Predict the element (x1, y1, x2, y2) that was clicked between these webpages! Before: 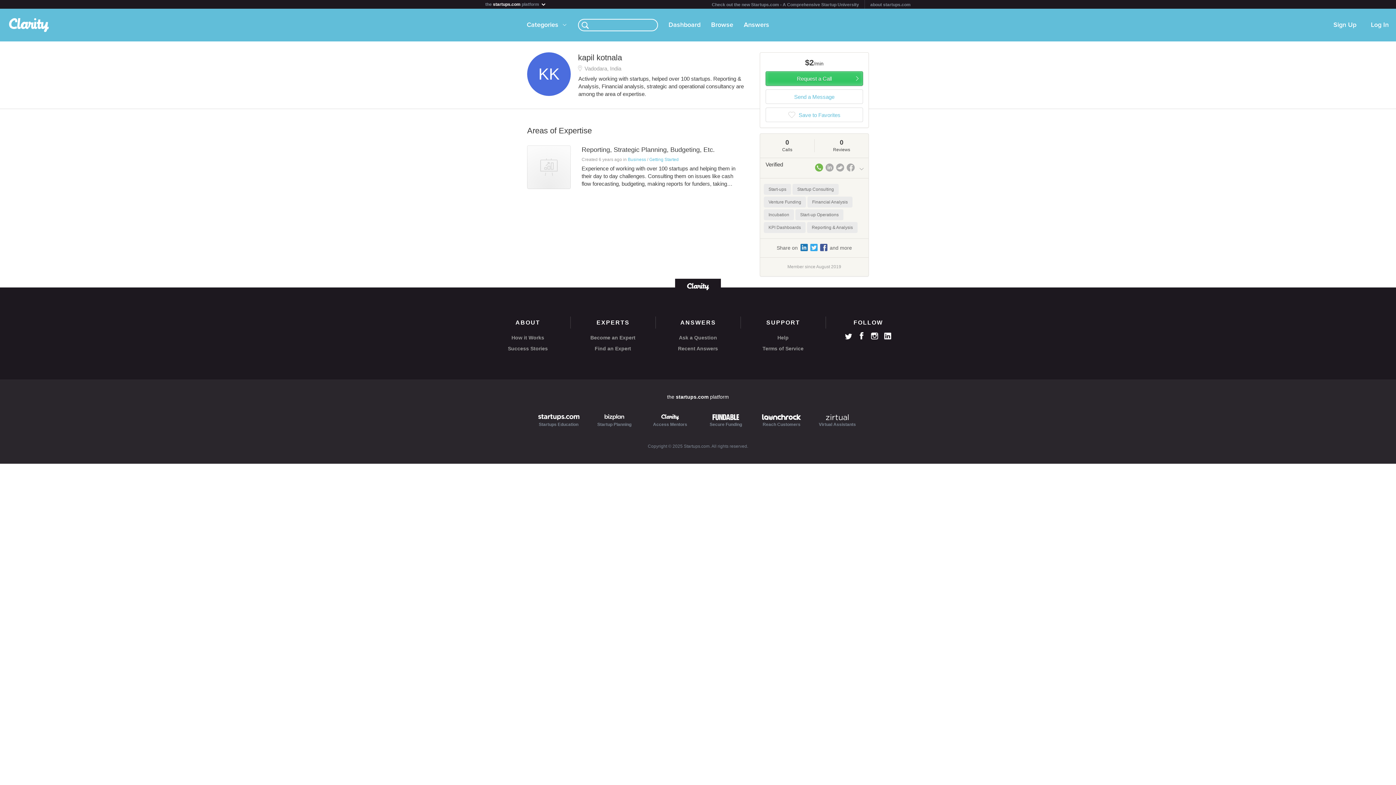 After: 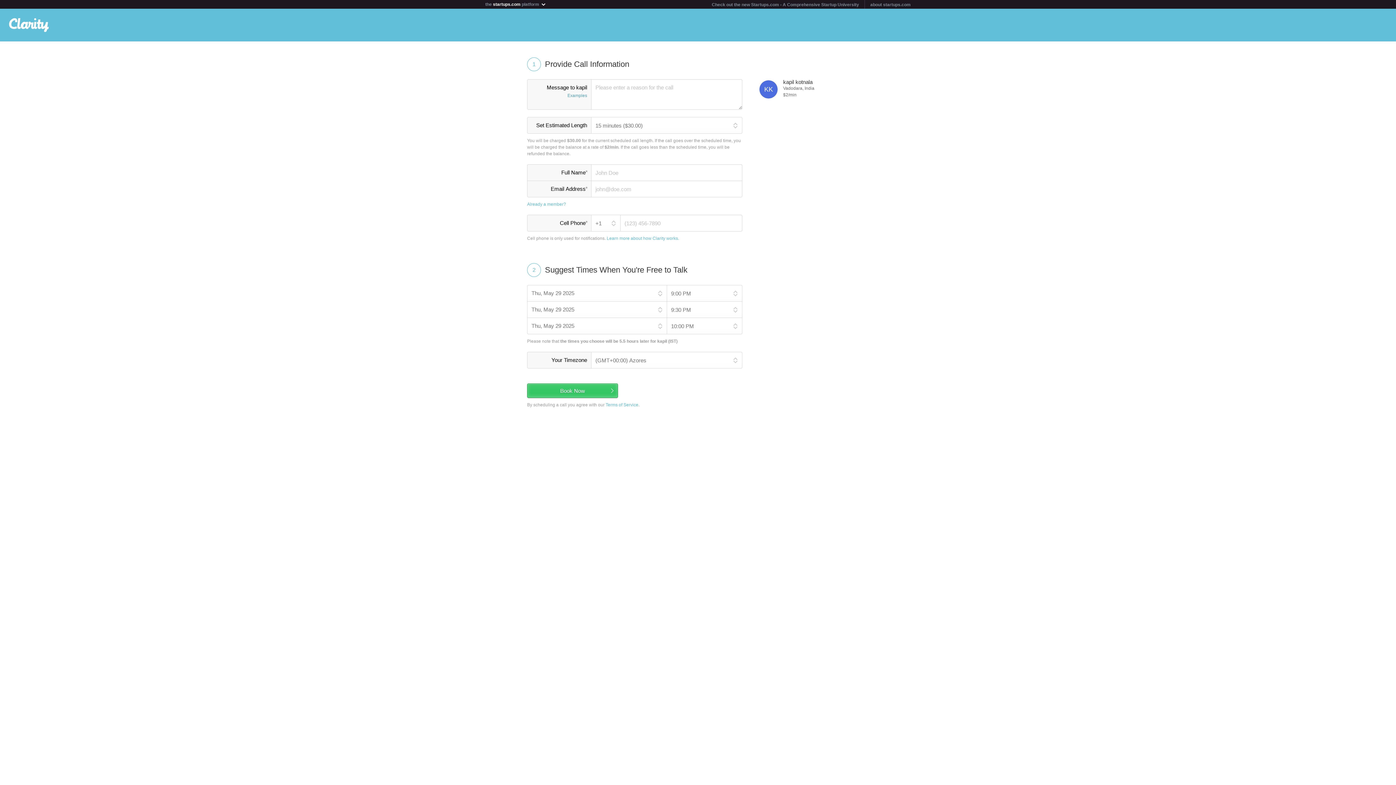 Action: label: Request a Call bbox: (765, 71, 863, 85)